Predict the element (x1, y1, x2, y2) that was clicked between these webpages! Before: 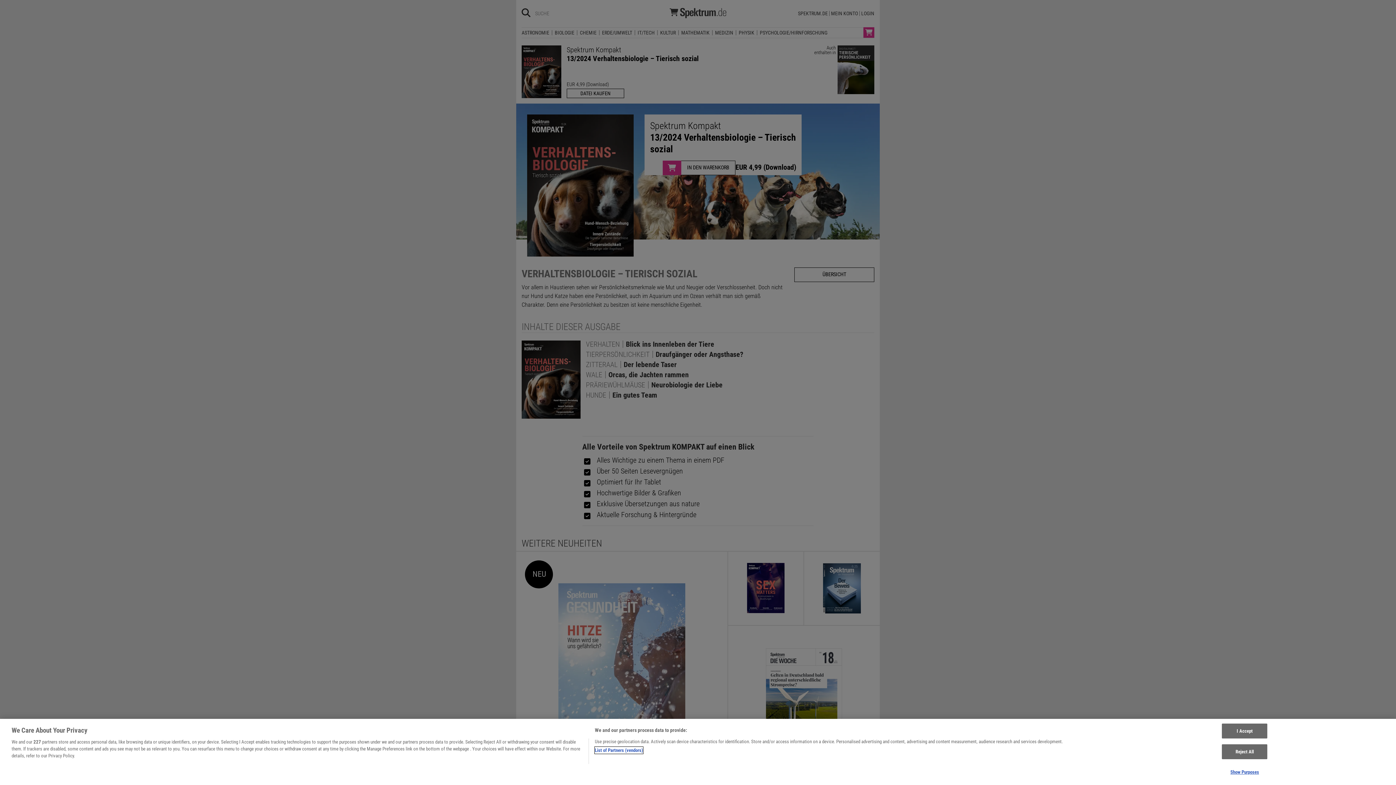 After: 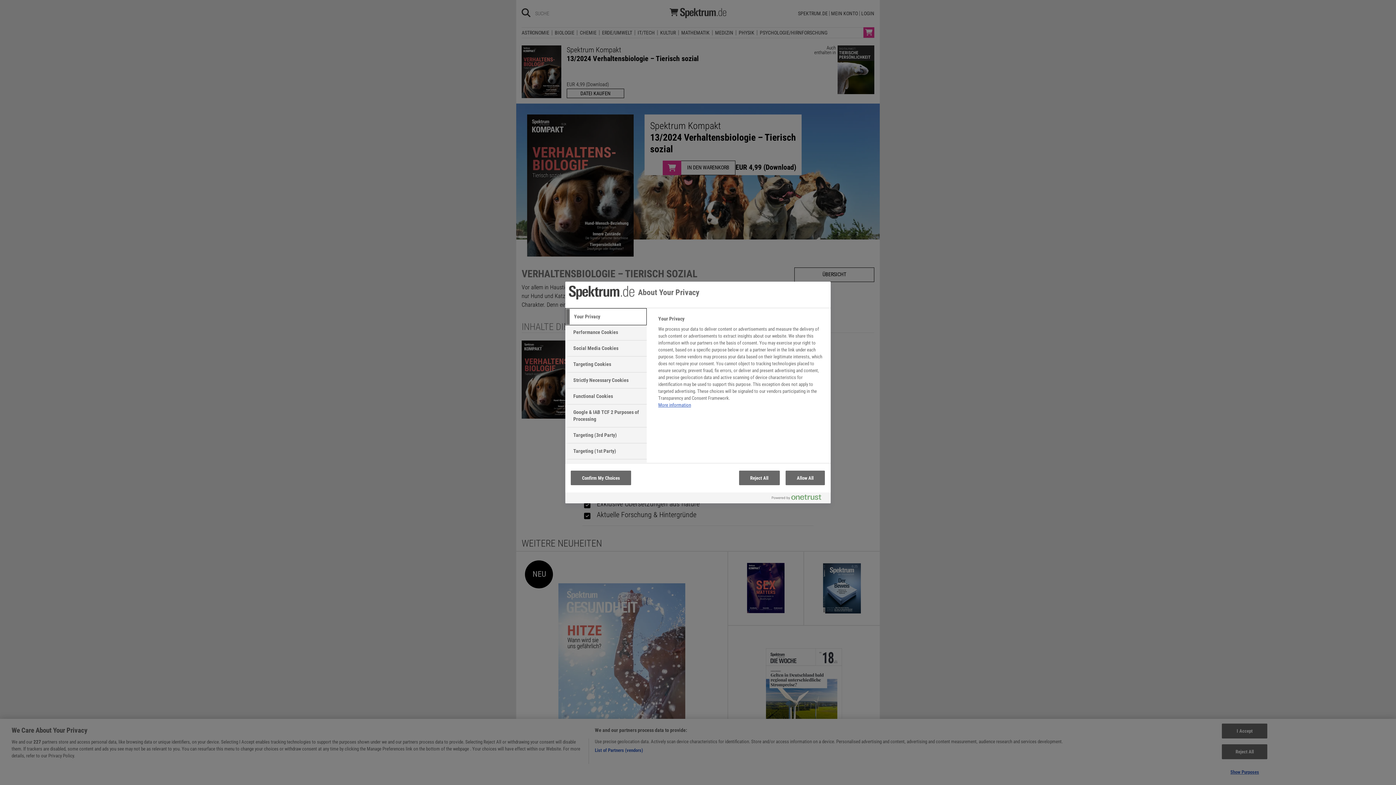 Action: bbox: (1222, 765, 1267, 779) label: Show Purposes